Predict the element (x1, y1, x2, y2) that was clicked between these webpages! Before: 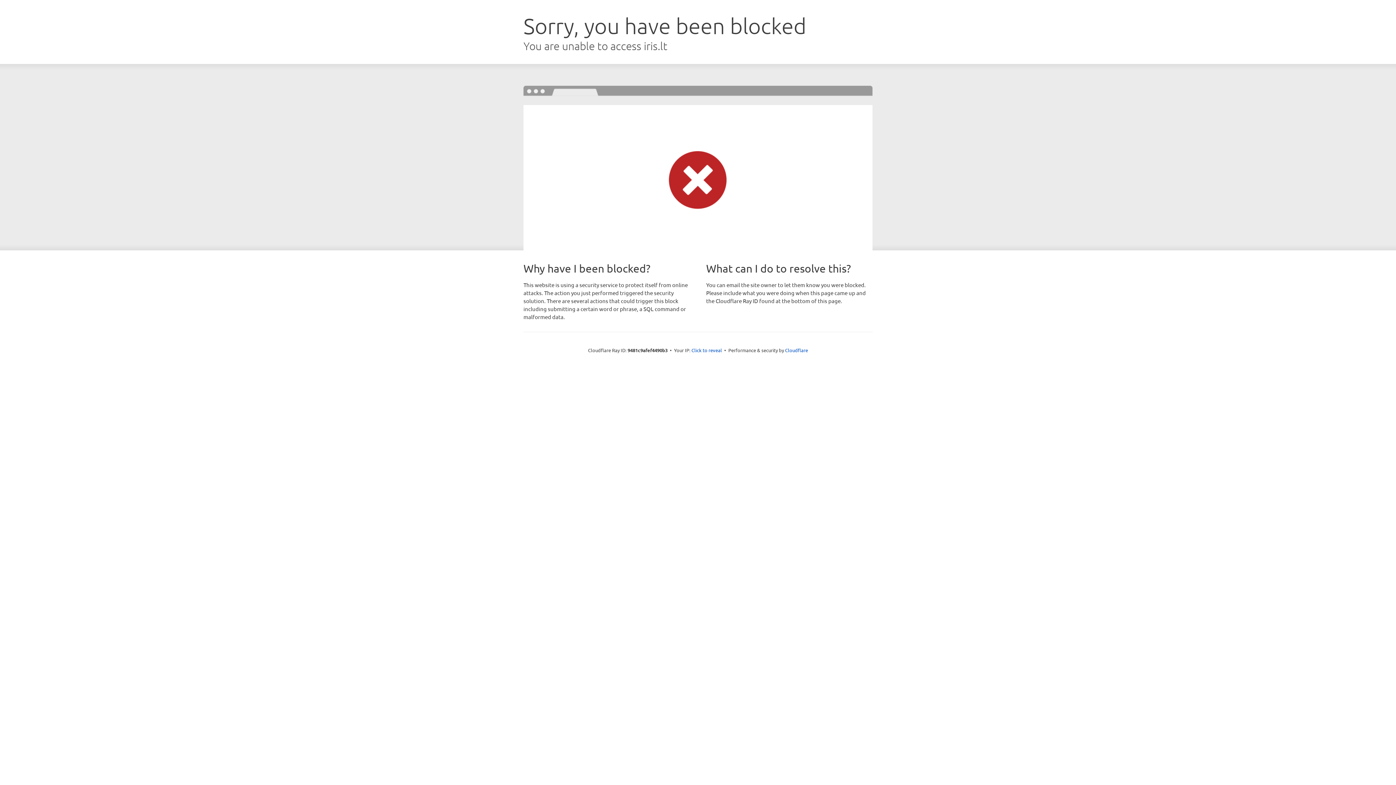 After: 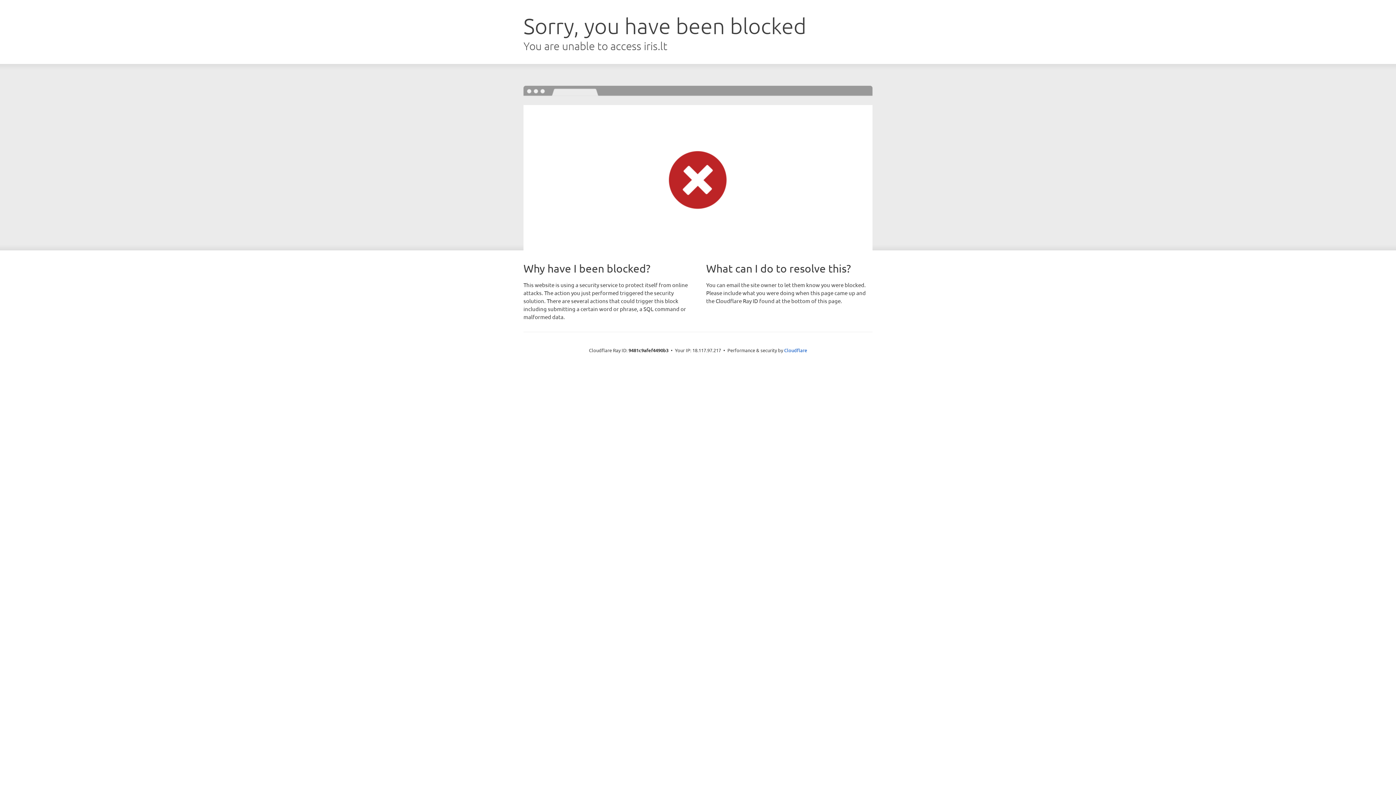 Action: label: Click to reveal bbox: (691, 346, 722, 353)